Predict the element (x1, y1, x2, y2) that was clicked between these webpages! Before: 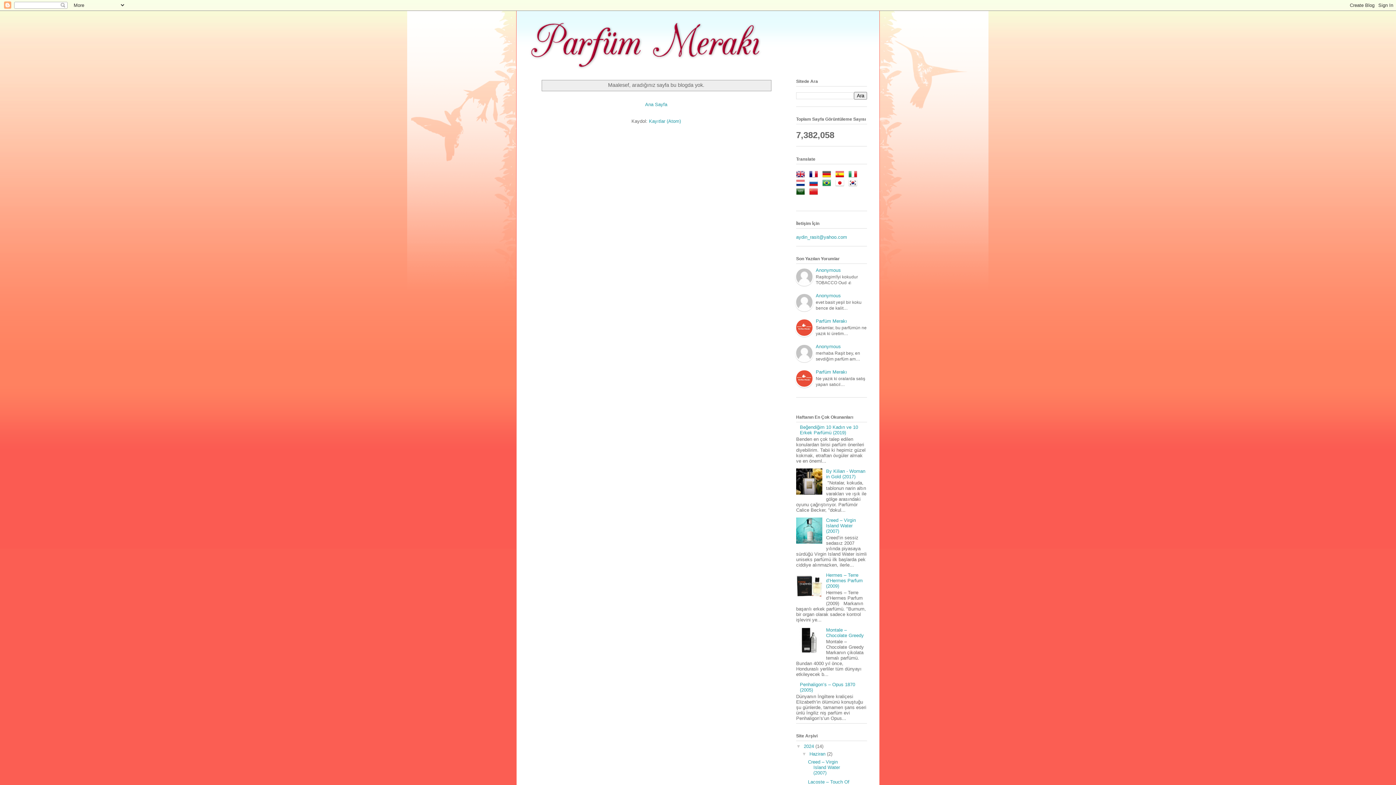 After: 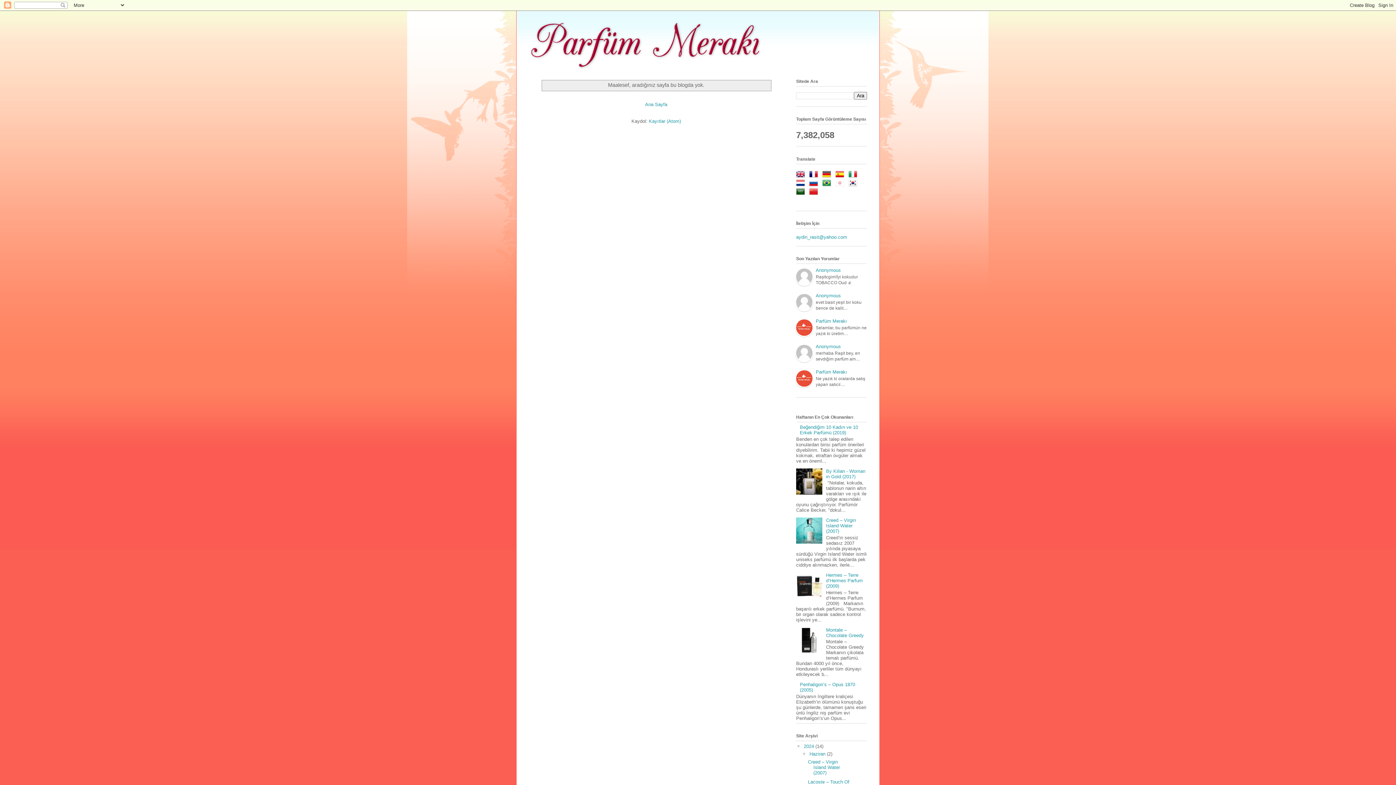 Action: bbox: (835, 180, 847, 186)